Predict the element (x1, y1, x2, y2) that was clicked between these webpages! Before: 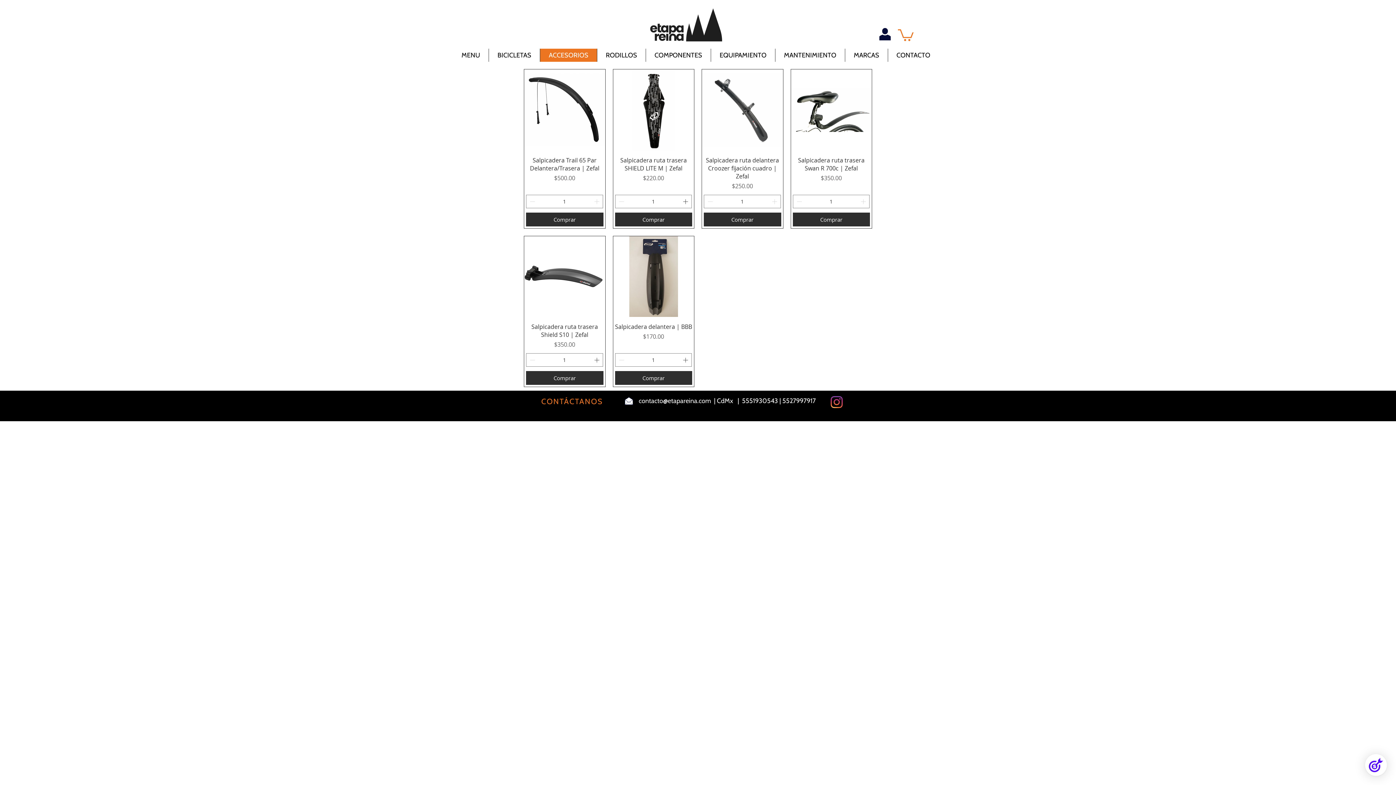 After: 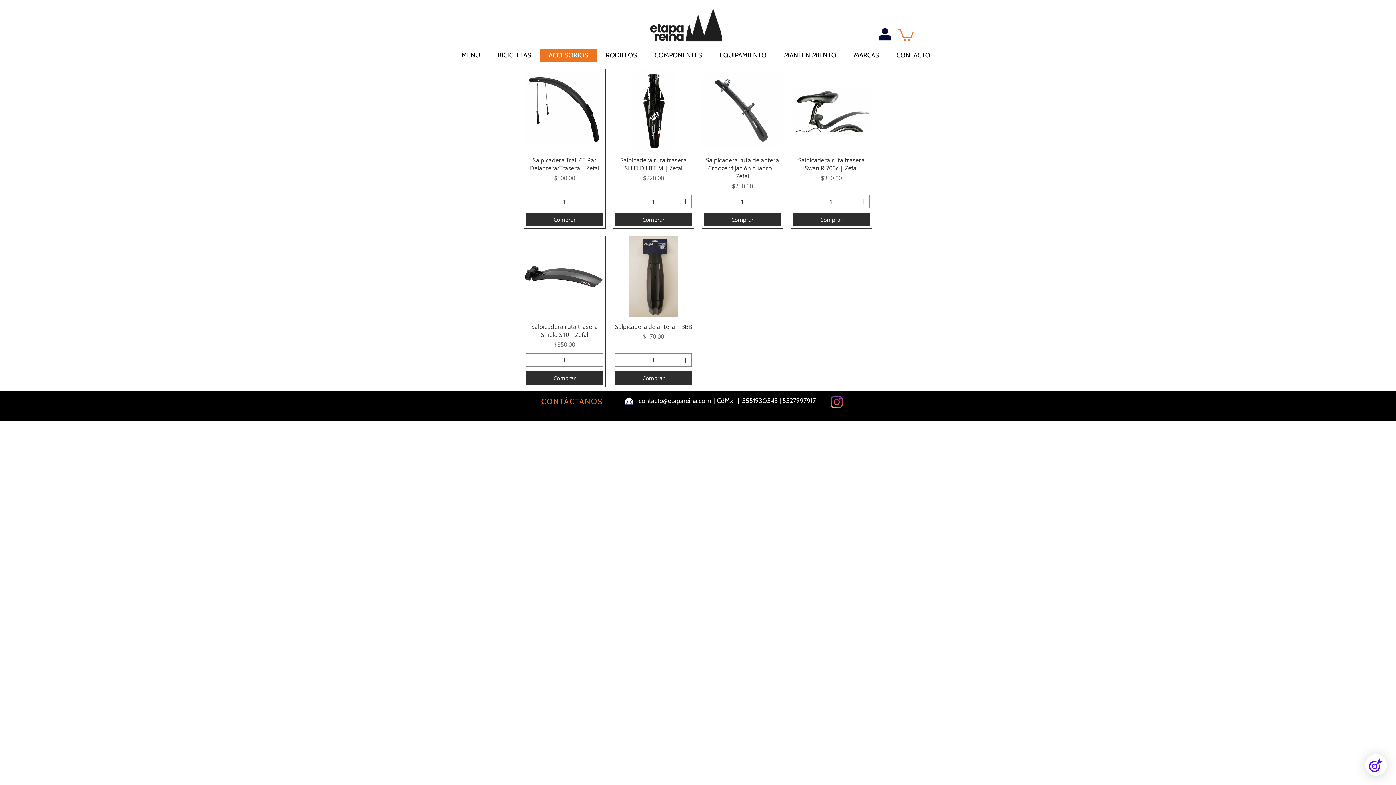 Action: bbox: (638, 397, 711, 405) label: contacto@etapareina.com